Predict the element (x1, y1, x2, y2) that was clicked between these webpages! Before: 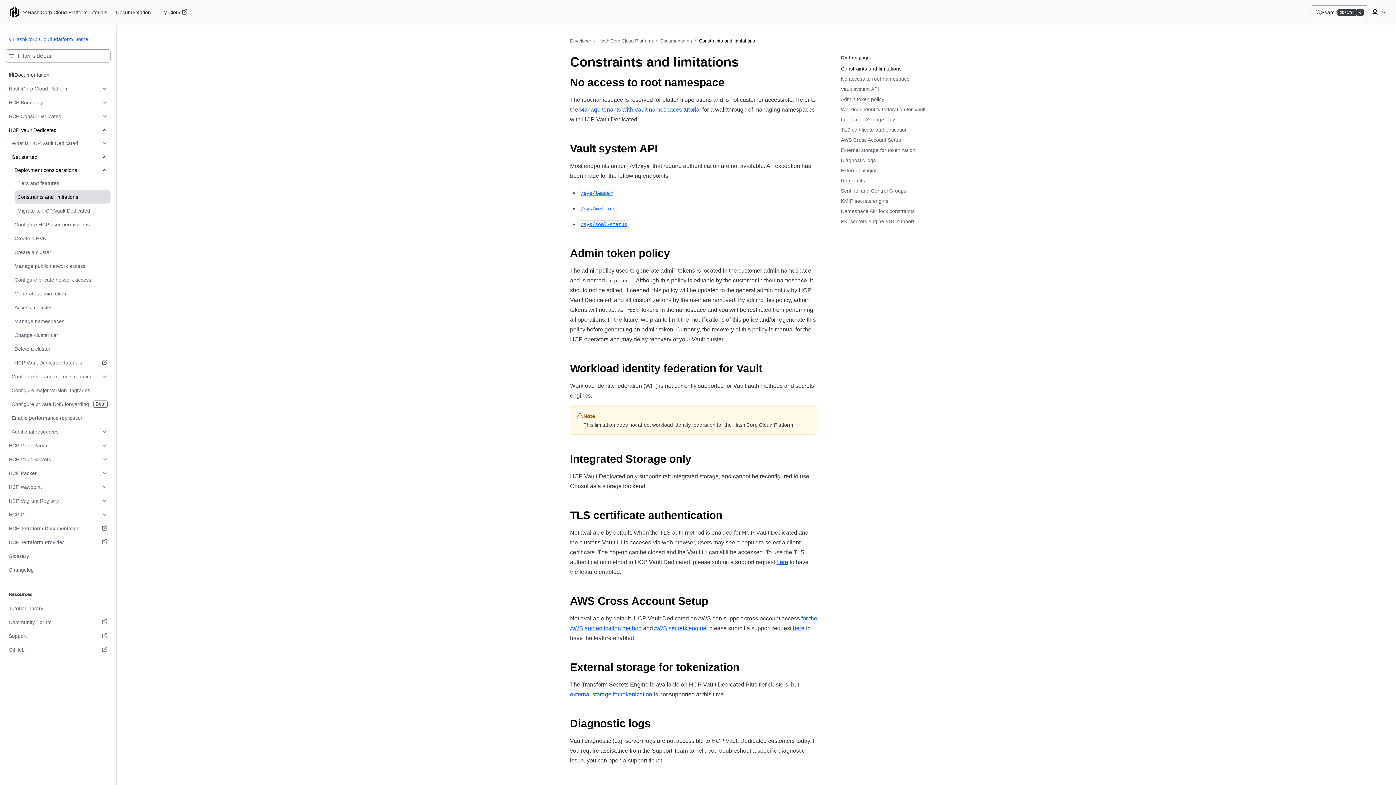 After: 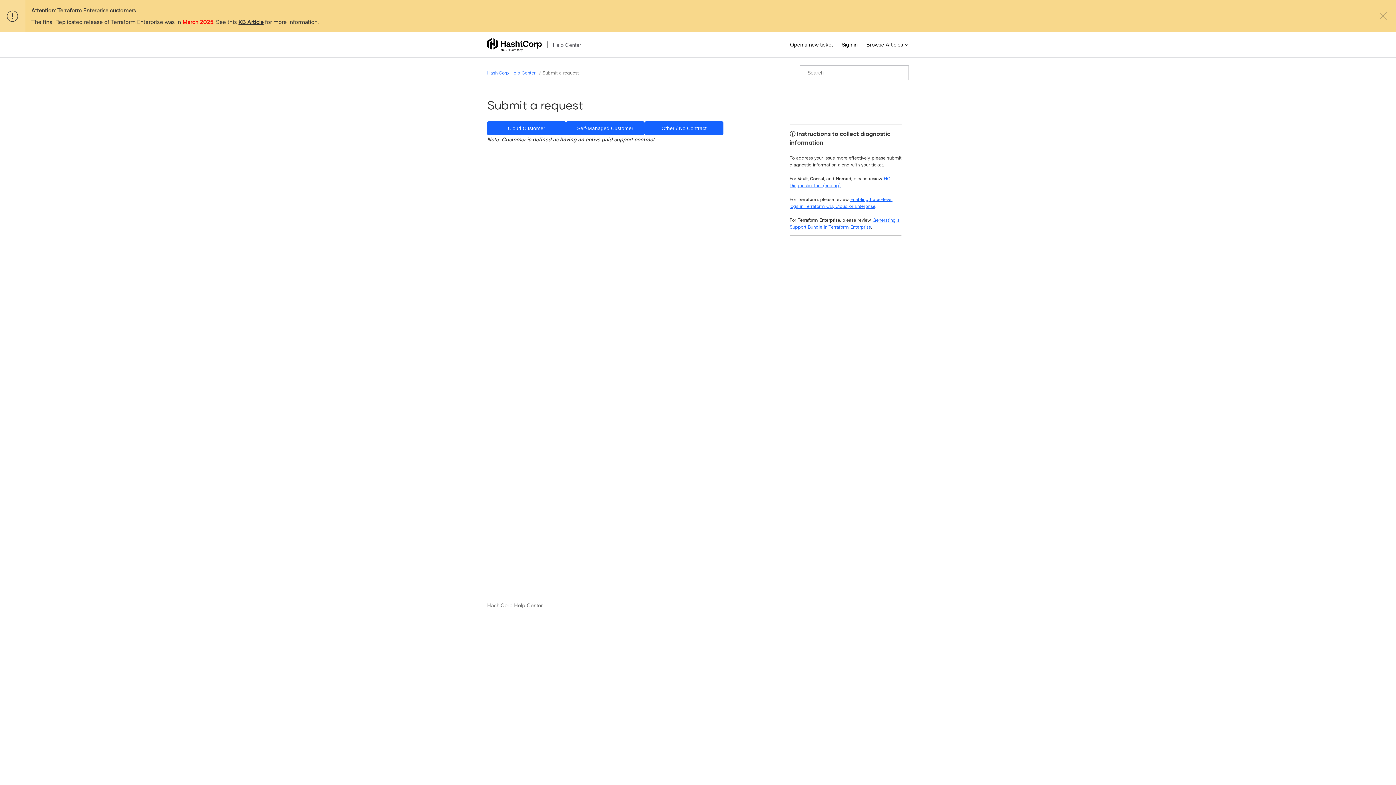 Action: label: here bbox: (793, 625, 804, 631)